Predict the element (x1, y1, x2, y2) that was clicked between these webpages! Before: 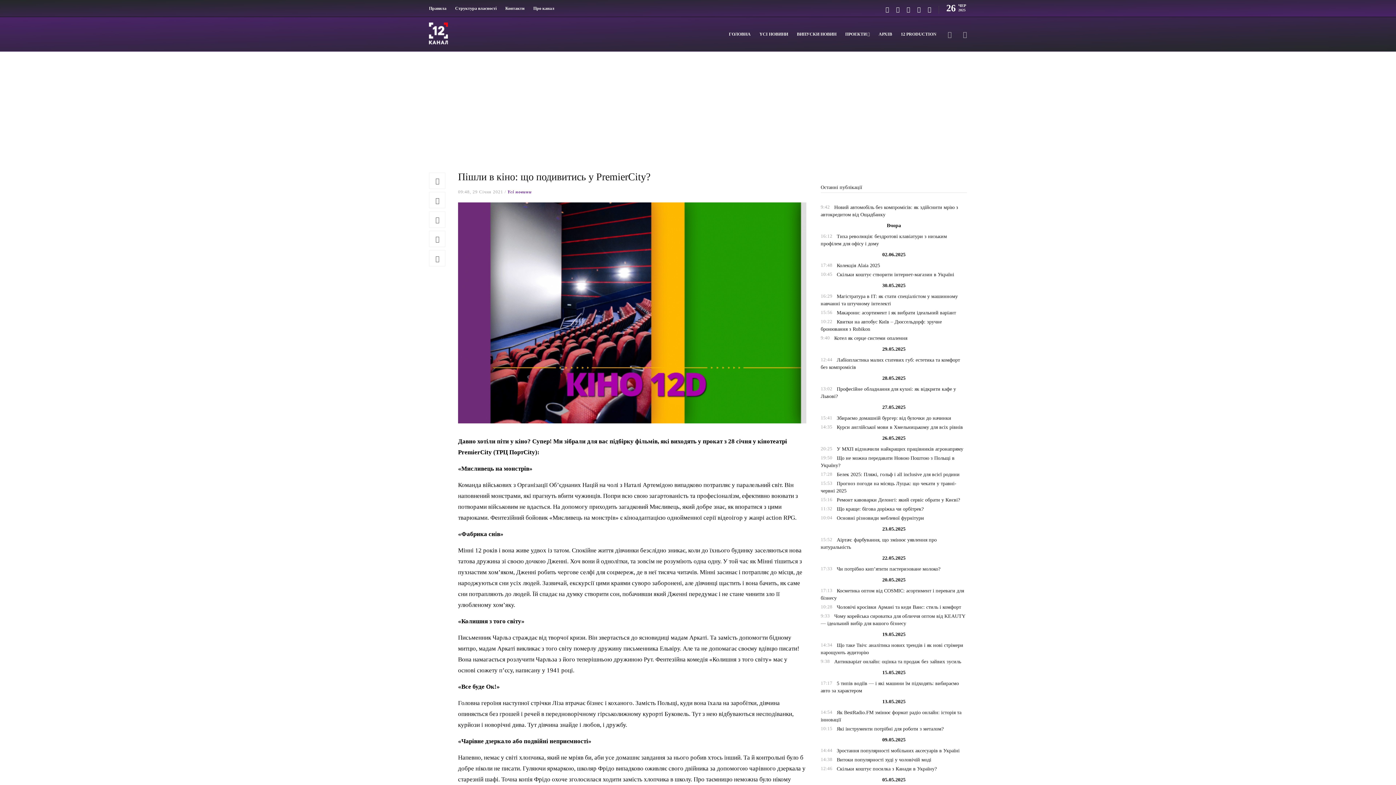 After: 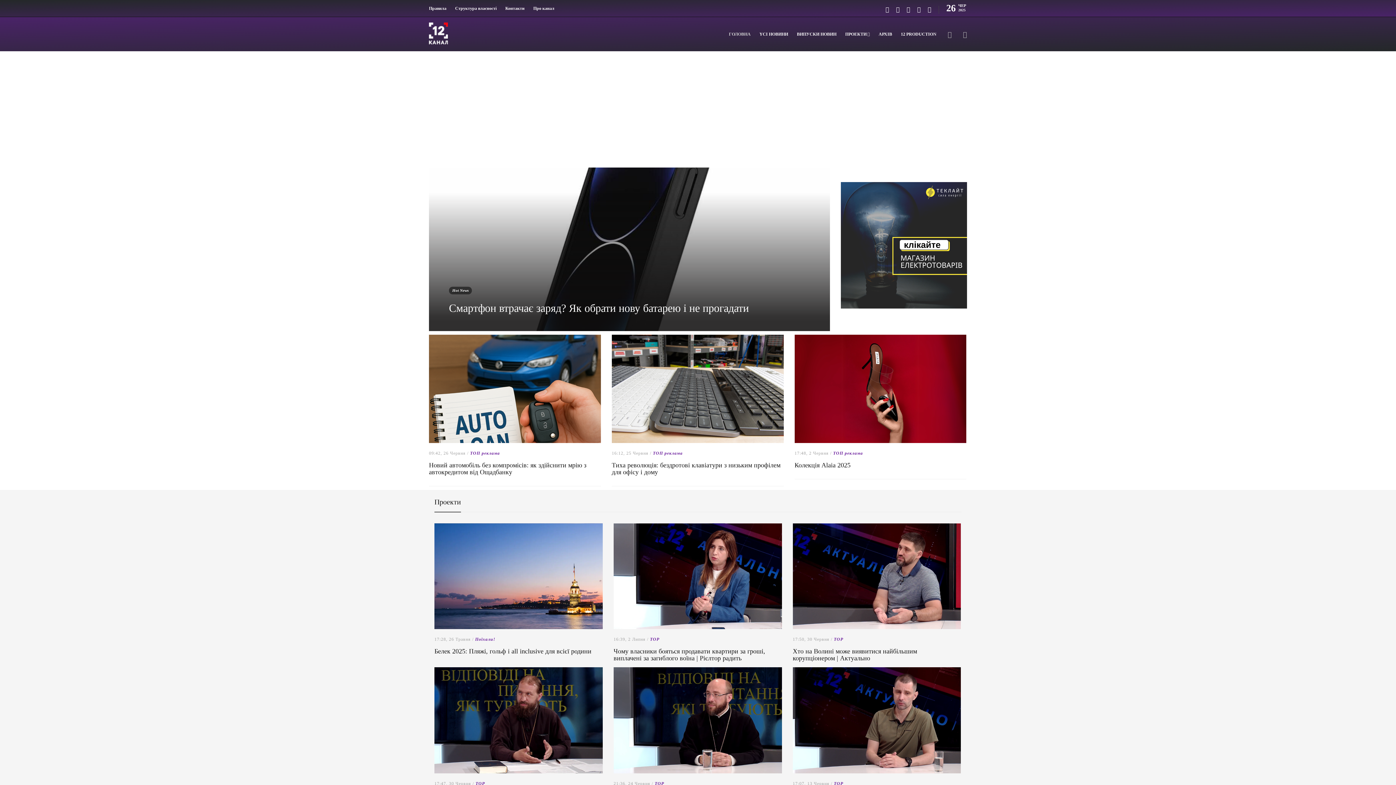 Action: label: ГОЛОВНА bbox: (729, 20, 750, 48)